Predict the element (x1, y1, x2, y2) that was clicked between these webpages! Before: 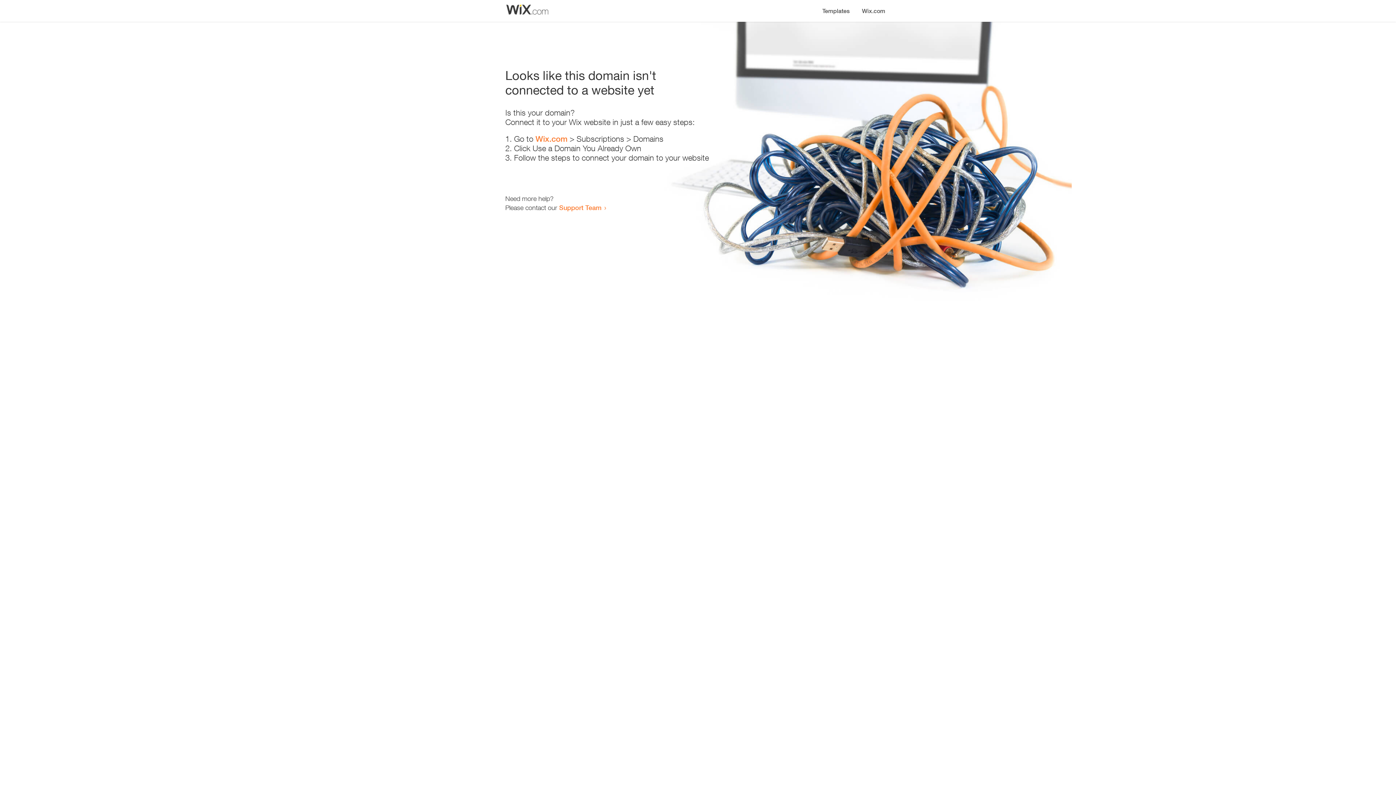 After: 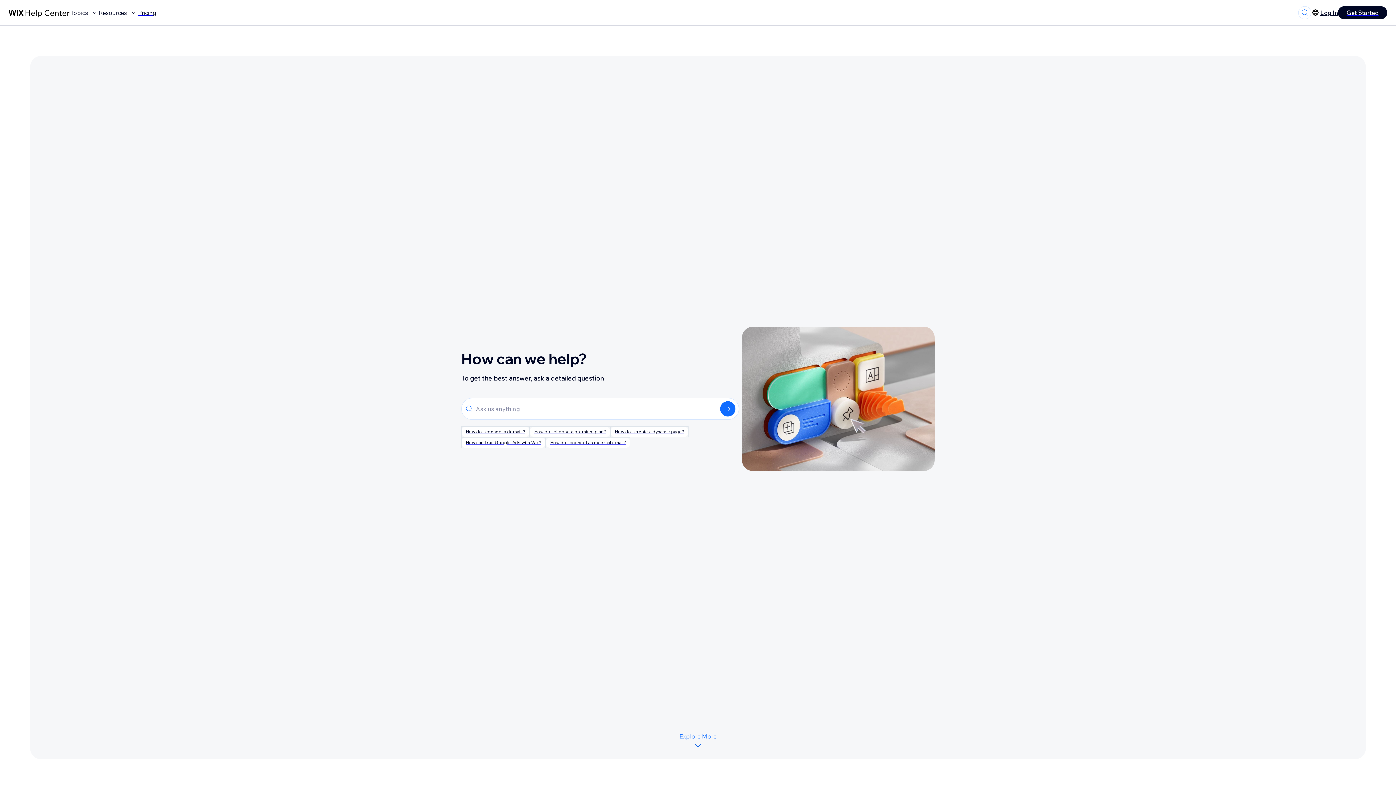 Action: bbox: (559, 203, 601, 211) label: Support Team